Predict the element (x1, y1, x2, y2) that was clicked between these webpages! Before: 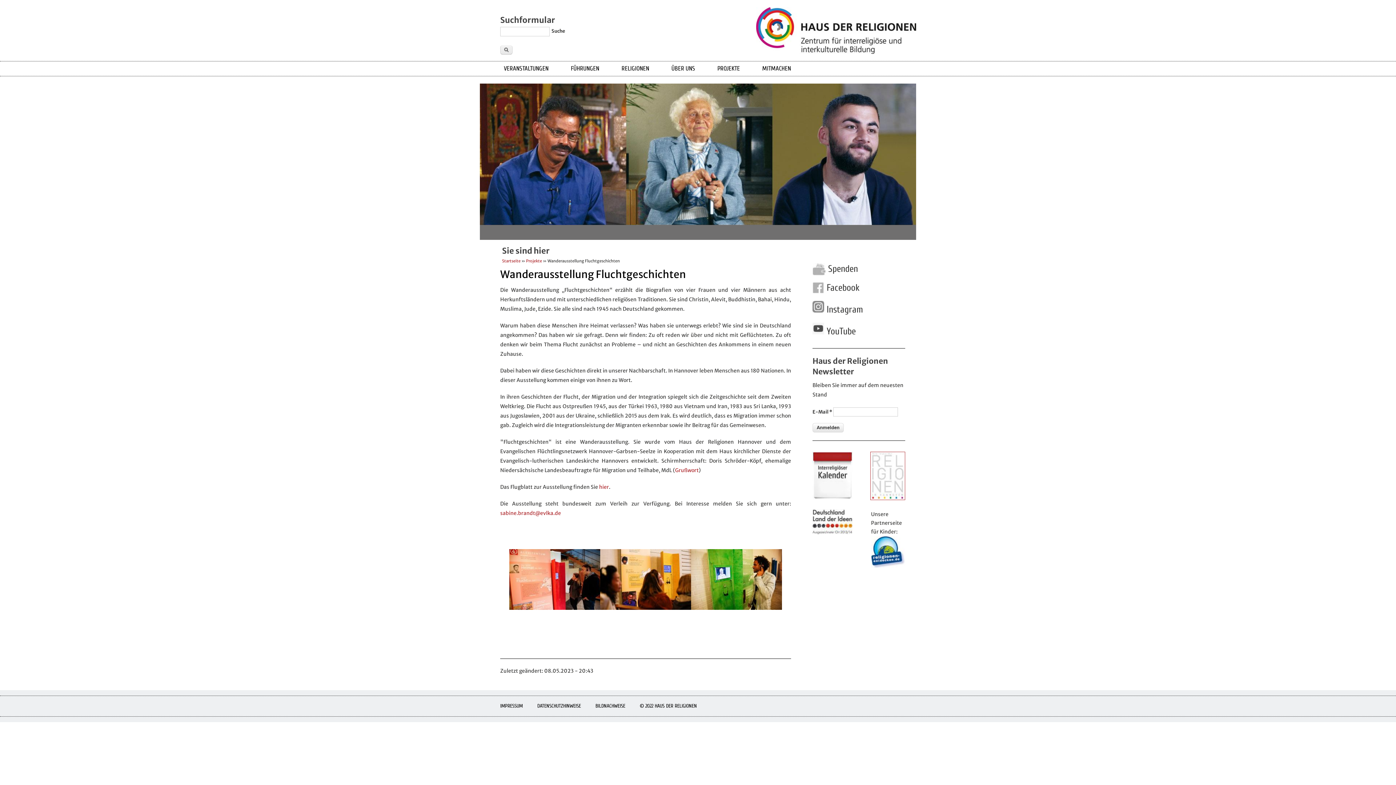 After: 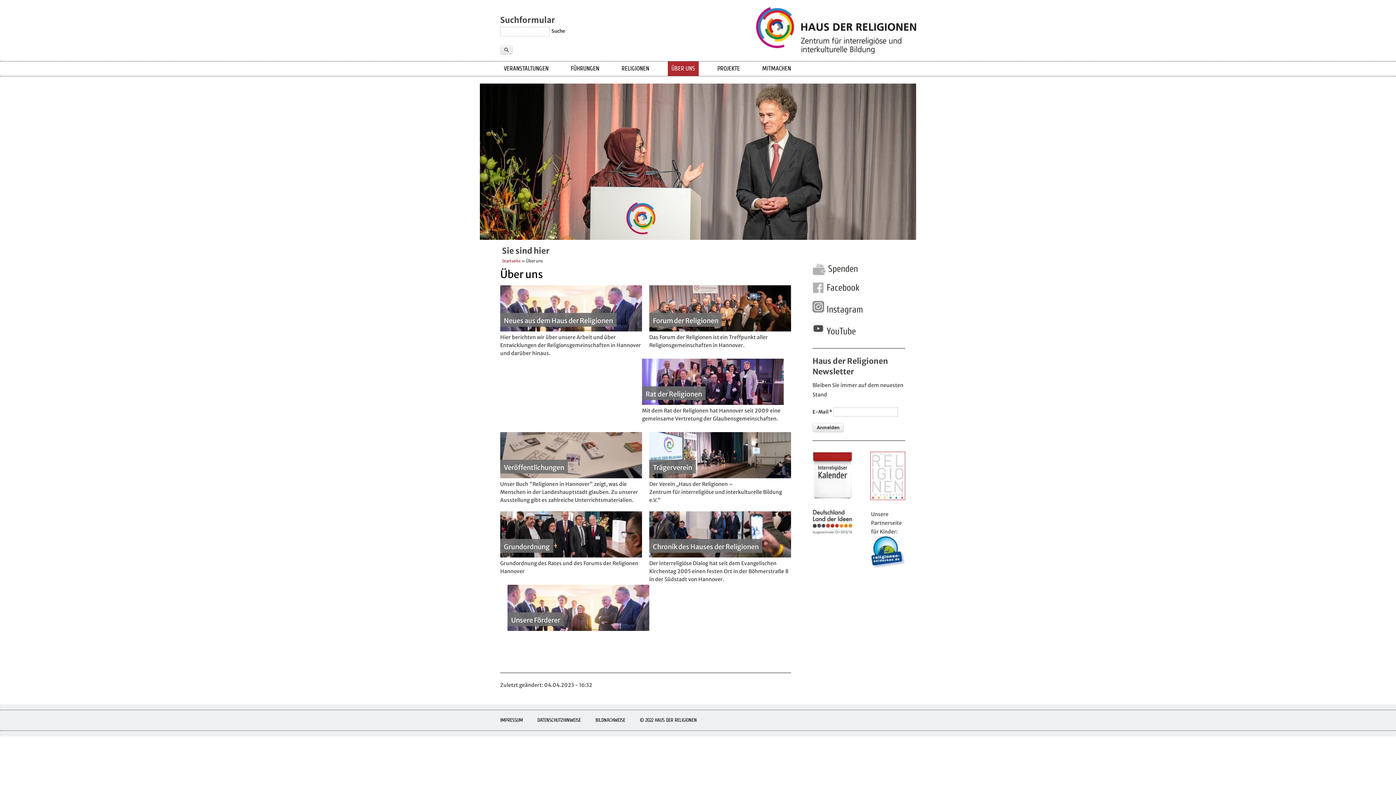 Action: label: ÜBER UNS bbox: (668, 61, 698, 76)